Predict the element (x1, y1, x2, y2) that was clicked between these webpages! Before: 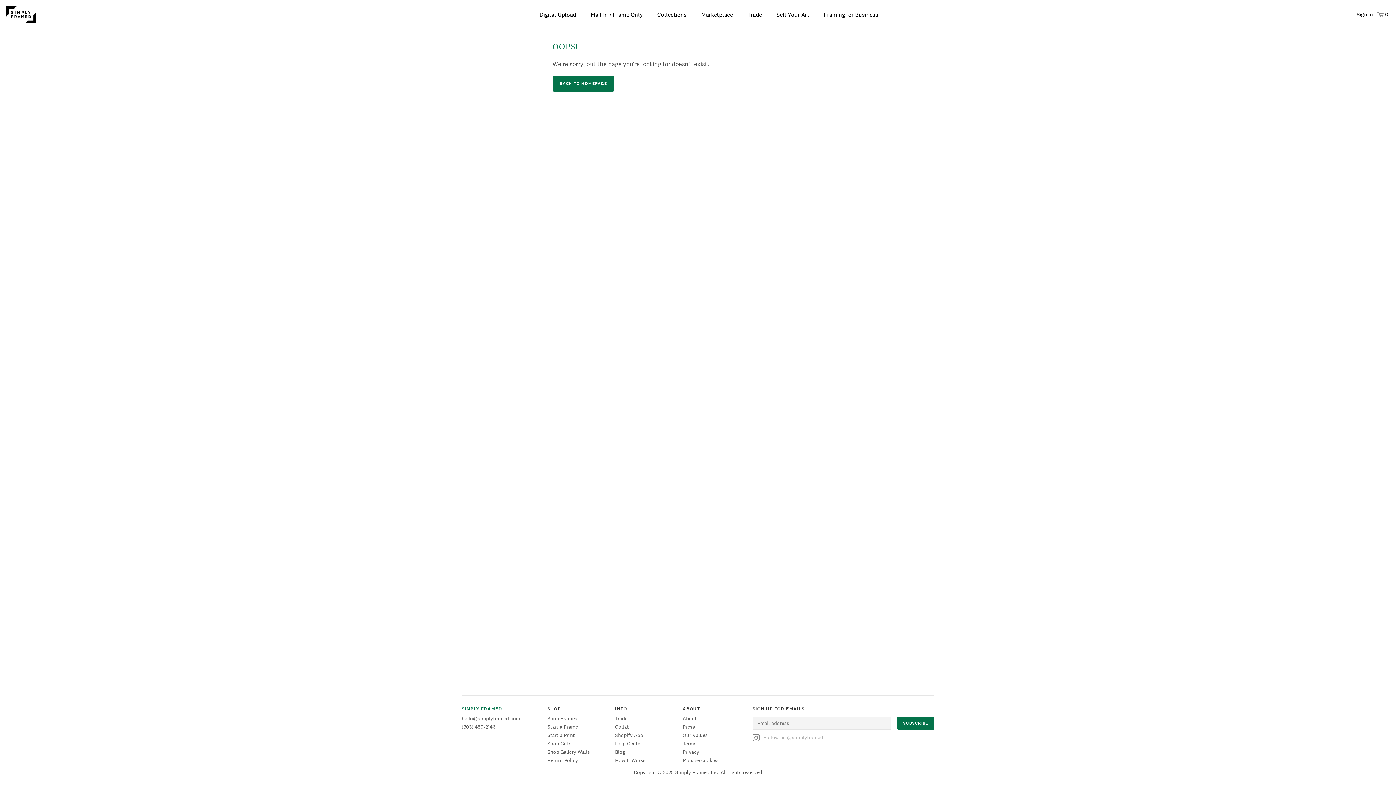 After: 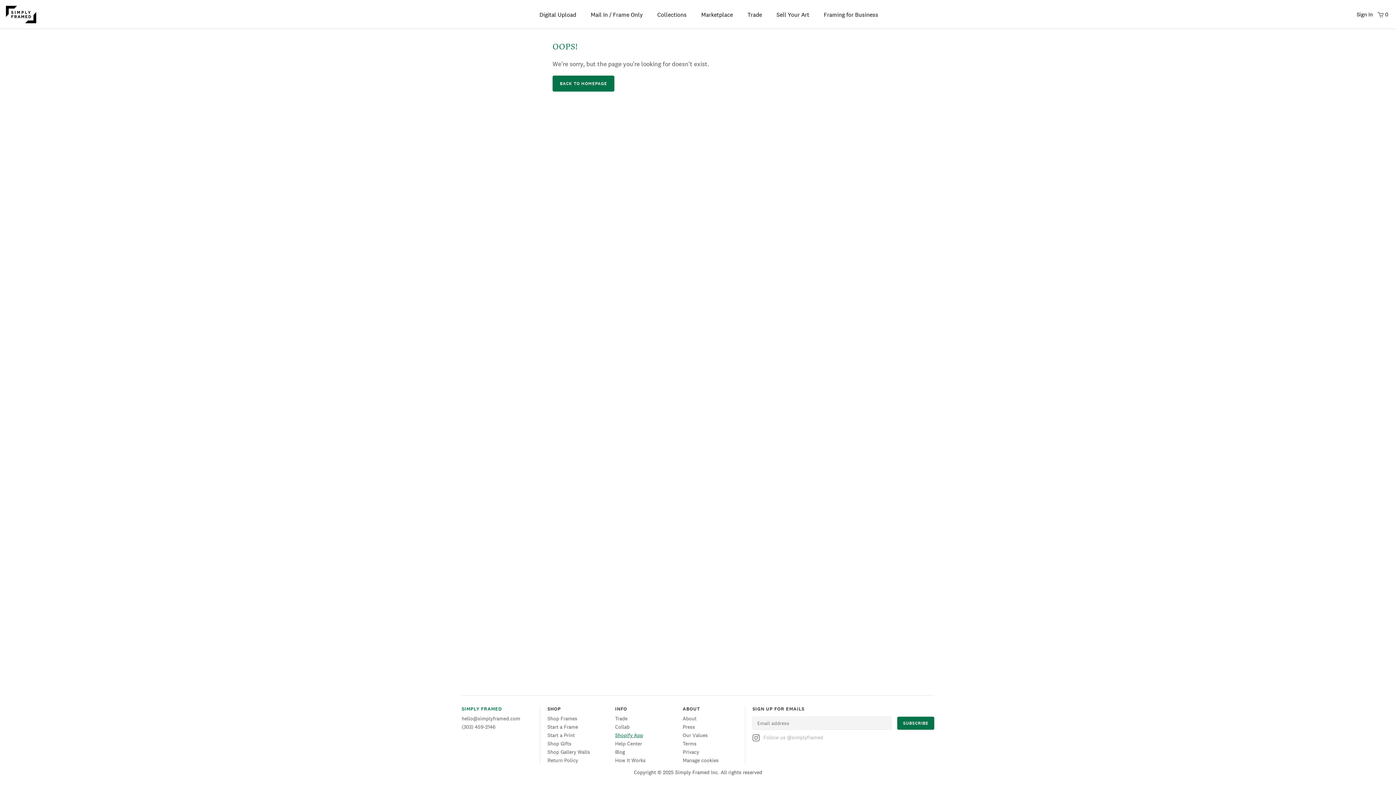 Action: bbox: (615, 732, 643, 738) label: Shopify App